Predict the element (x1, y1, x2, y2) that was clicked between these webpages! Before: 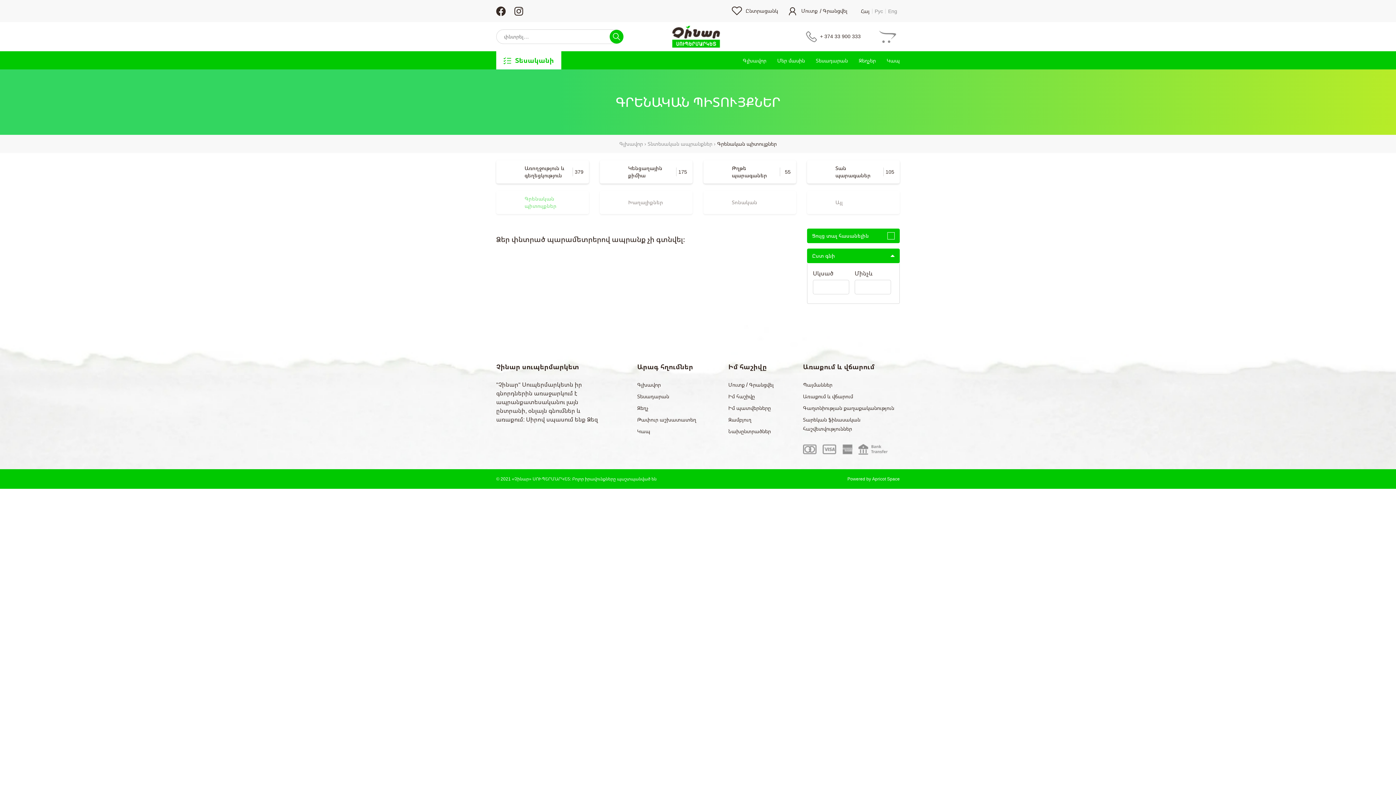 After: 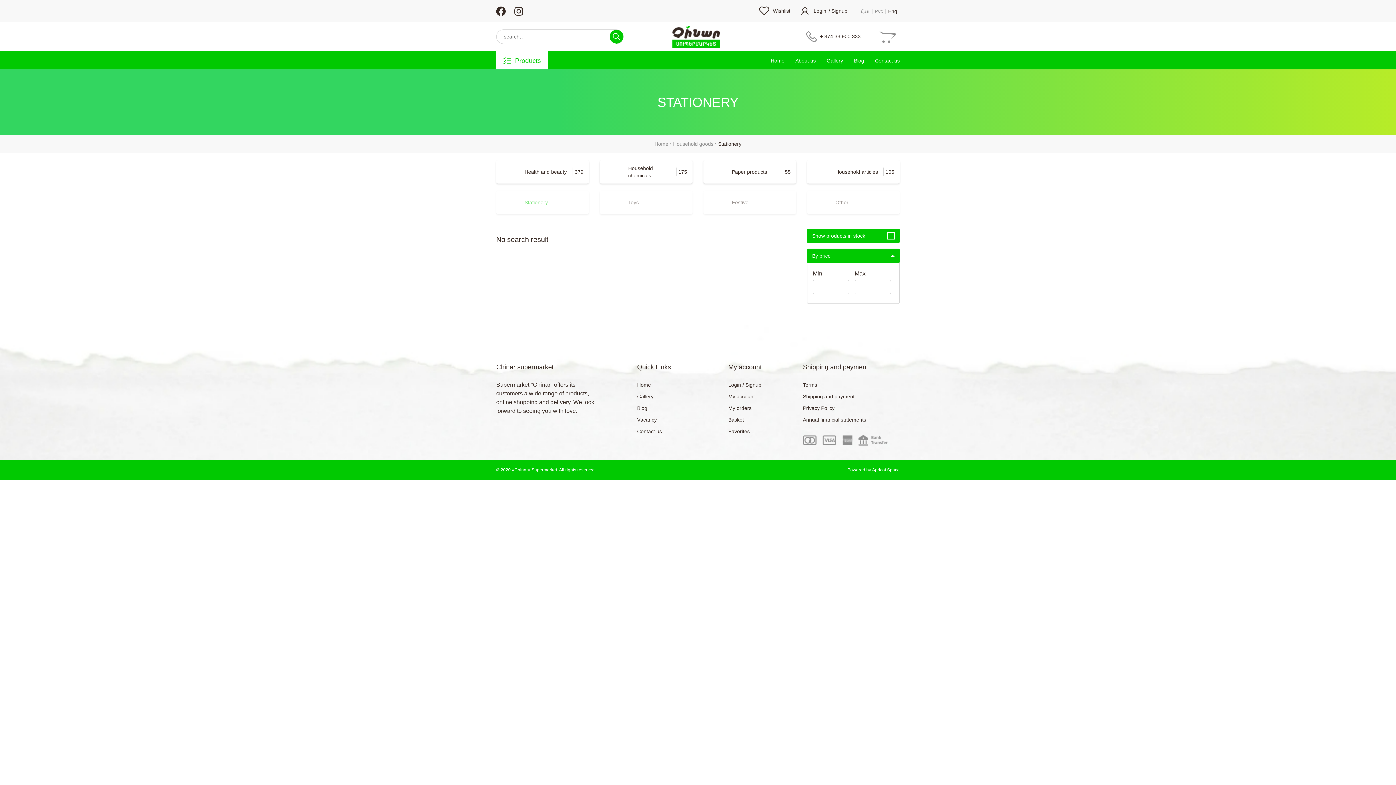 Action: label: Eng bbox: (885, 6, 900, 15)